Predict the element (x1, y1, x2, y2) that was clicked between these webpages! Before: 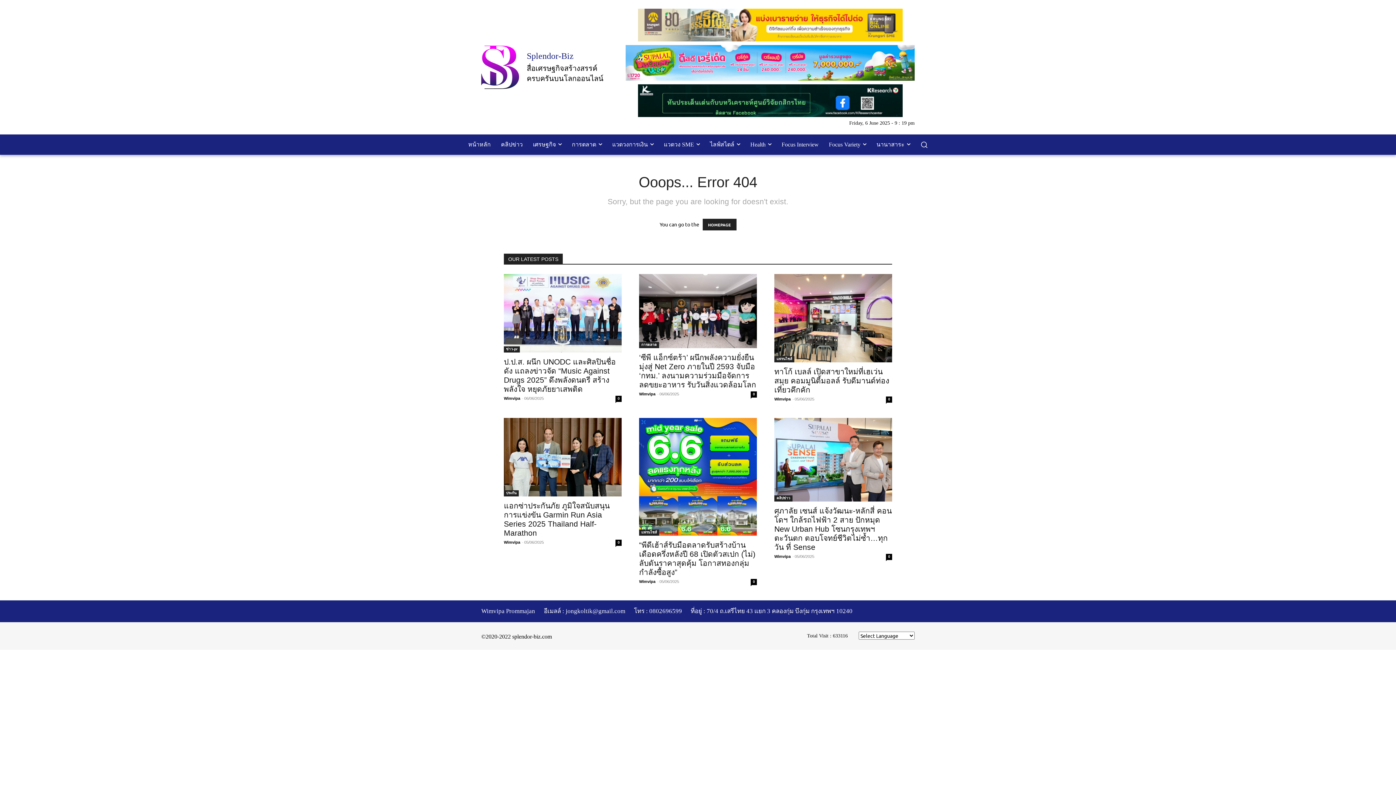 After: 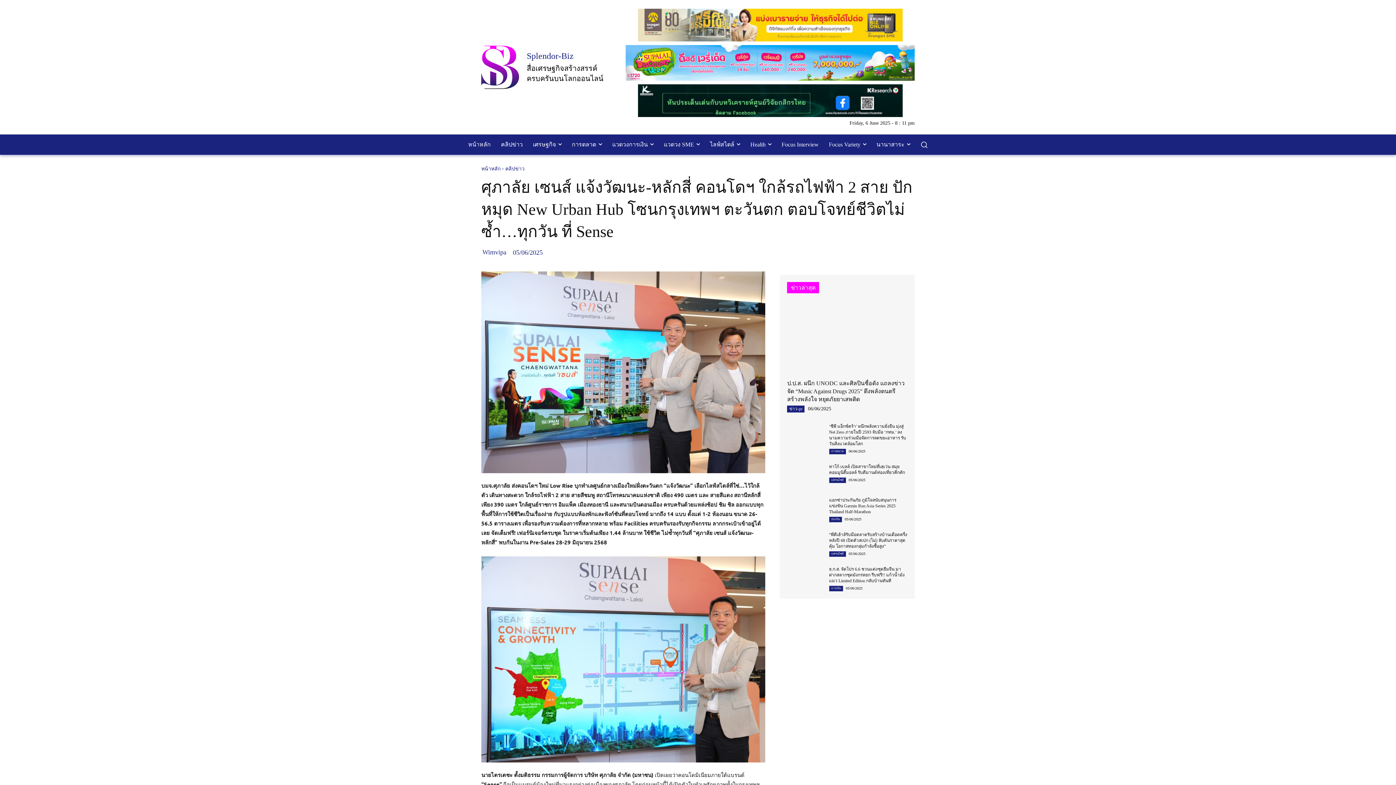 Action: bbox: (886, 554, 892, 560) label: 0